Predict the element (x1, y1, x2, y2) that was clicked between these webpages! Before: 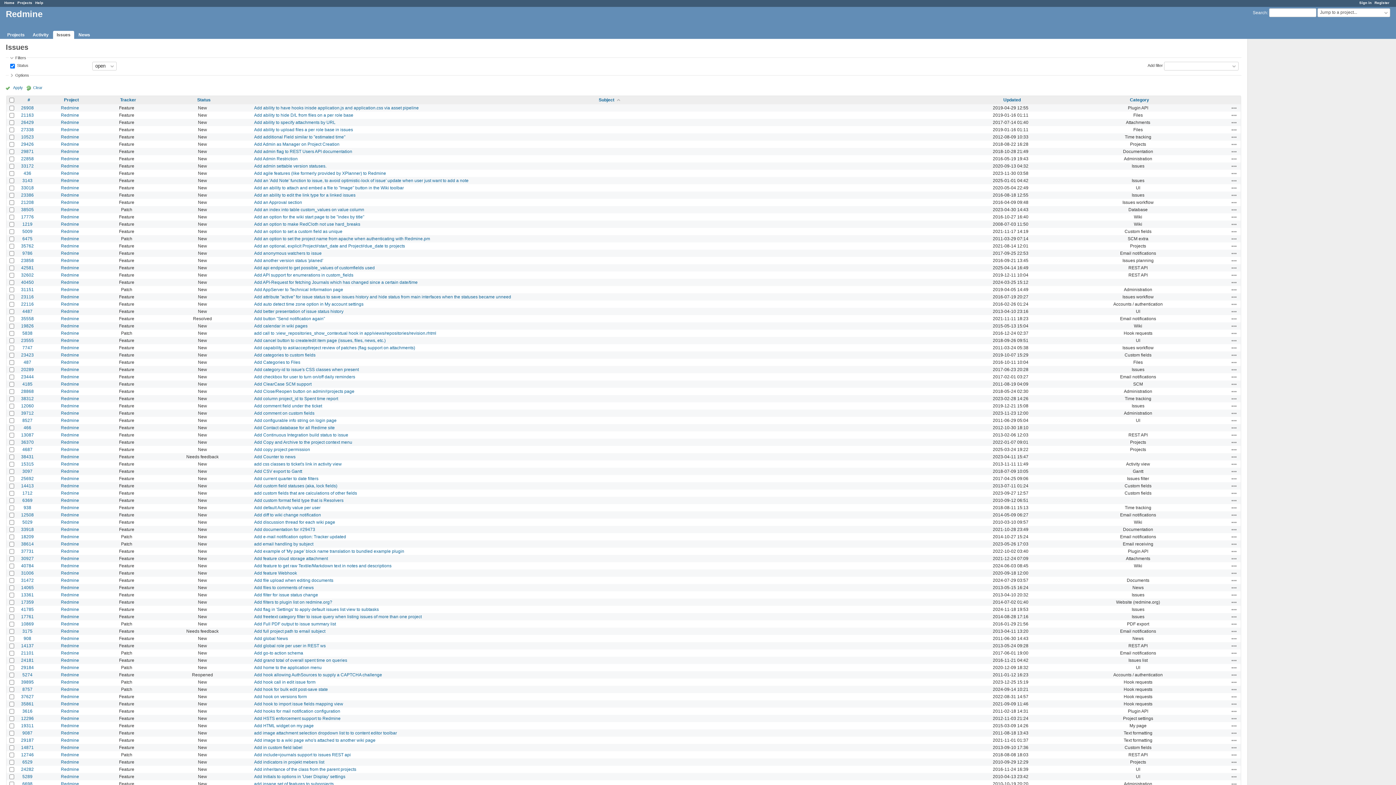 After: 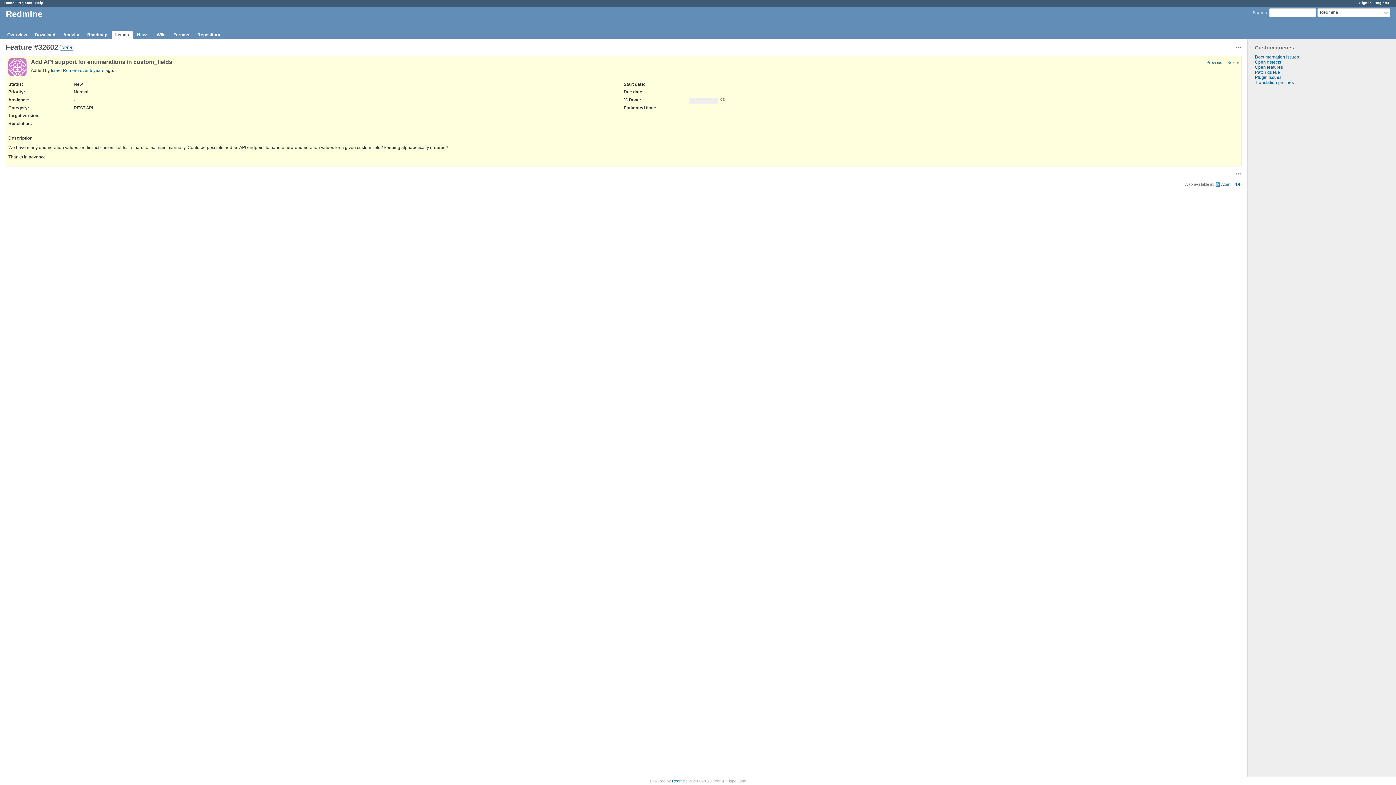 Action: bbox: (21, 272, 33, 277) label: 32602